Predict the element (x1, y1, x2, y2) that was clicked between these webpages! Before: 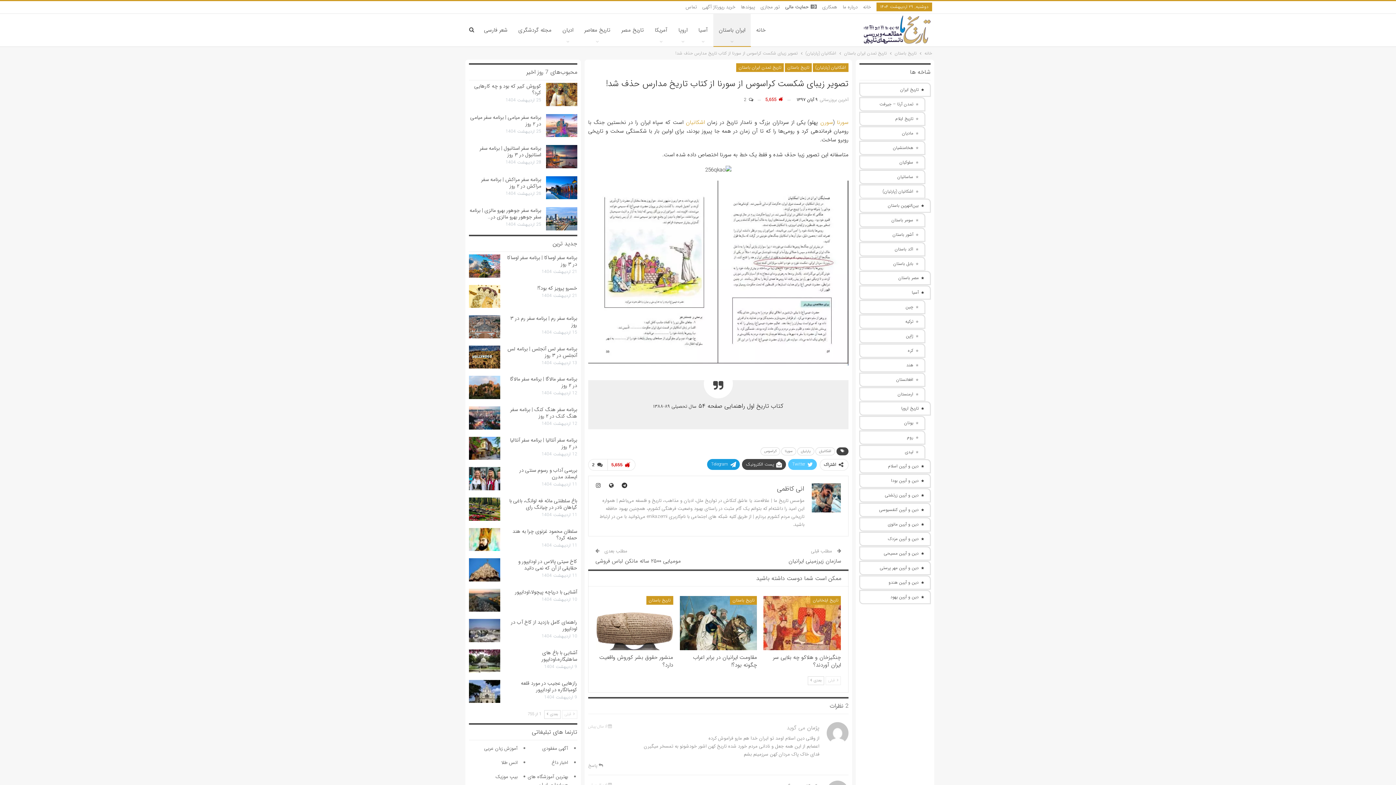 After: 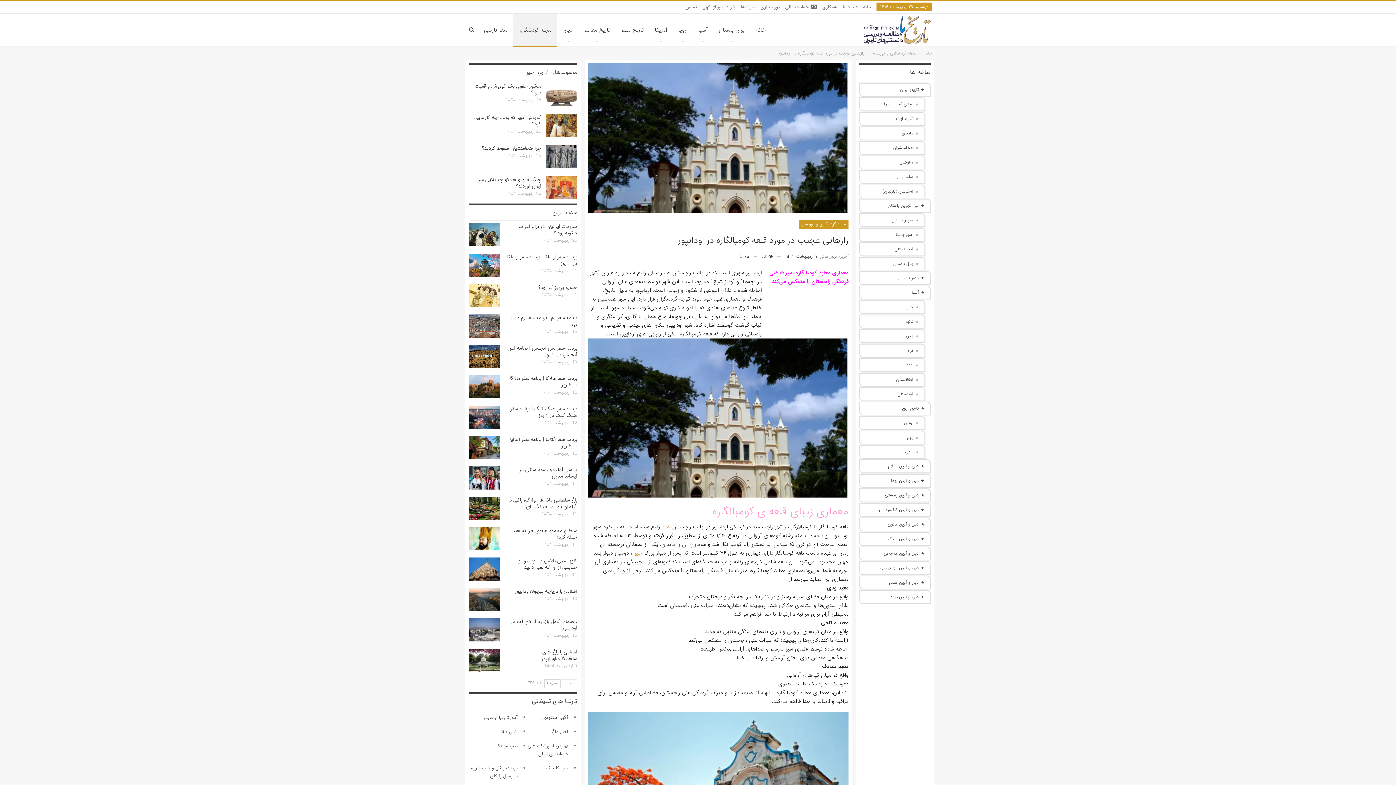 Action: bbox: (469, 680, 500, 703)